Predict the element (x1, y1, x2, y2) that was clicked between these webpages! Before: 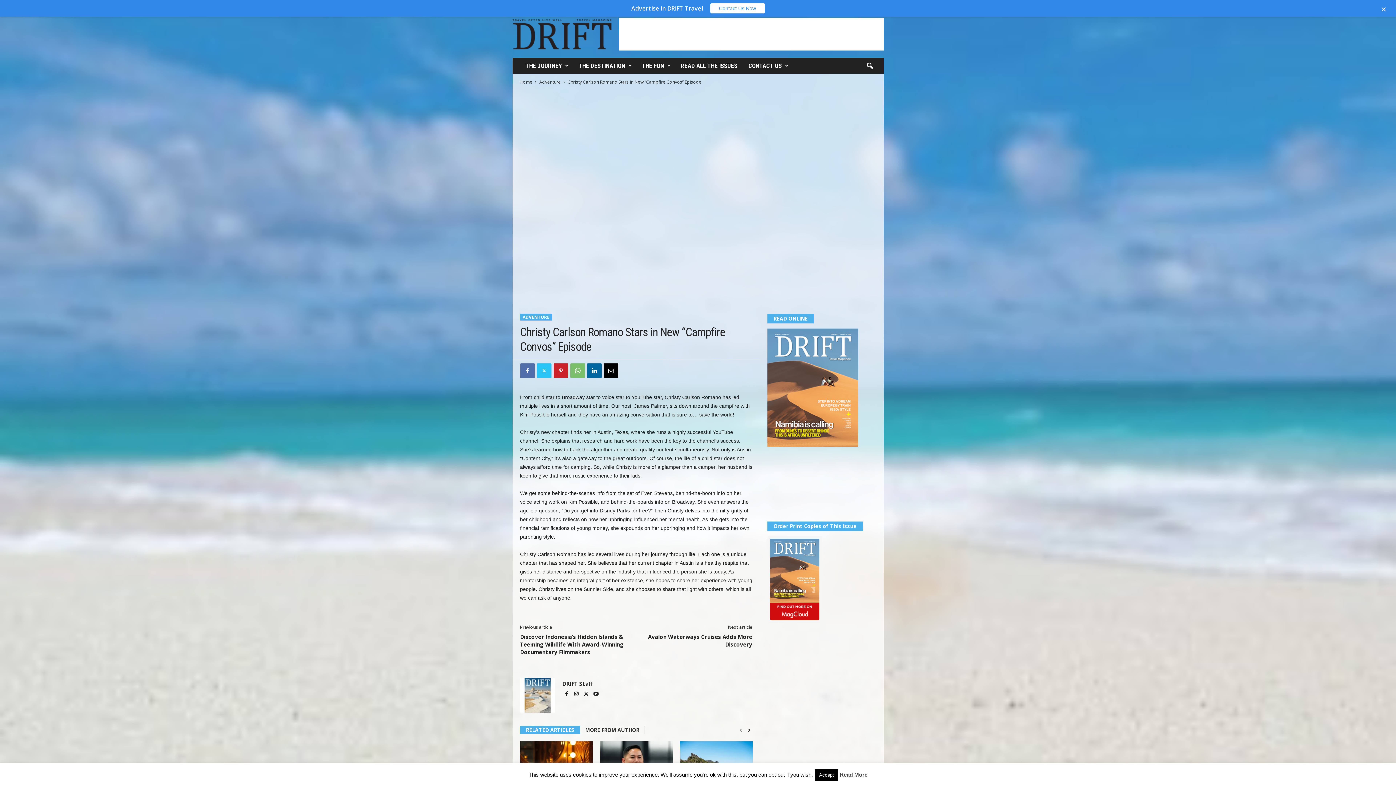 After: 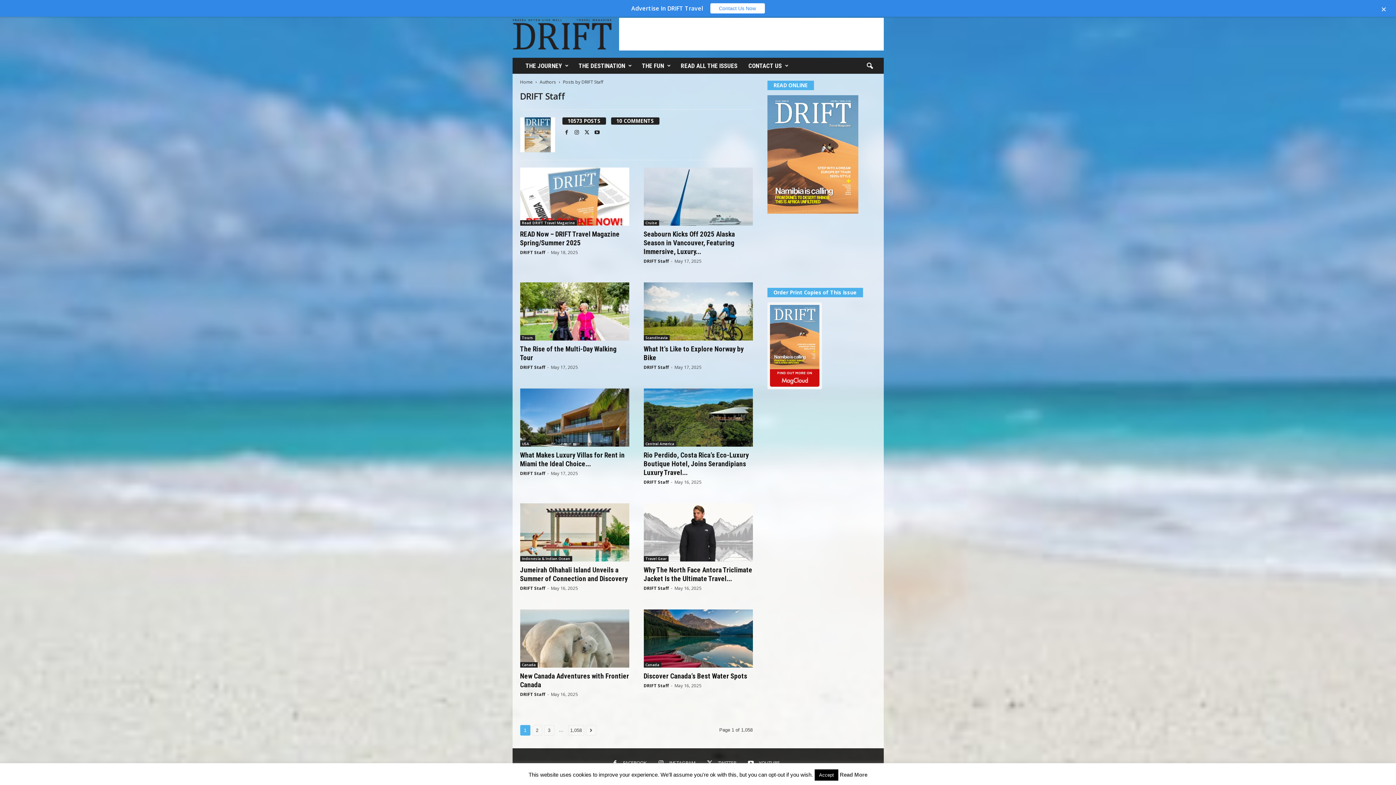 Action: label: DRIFT Staff bbox: (562, 680, 593, 687)